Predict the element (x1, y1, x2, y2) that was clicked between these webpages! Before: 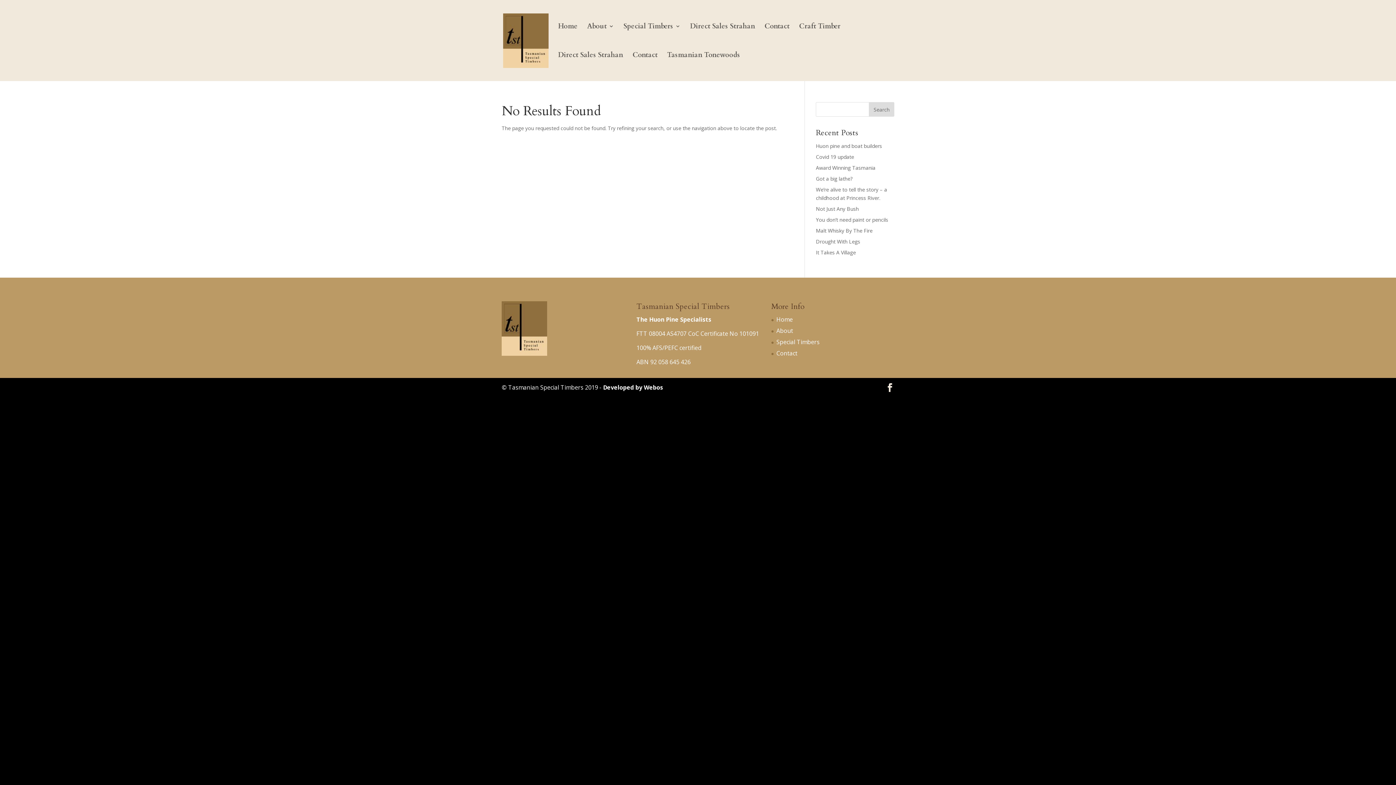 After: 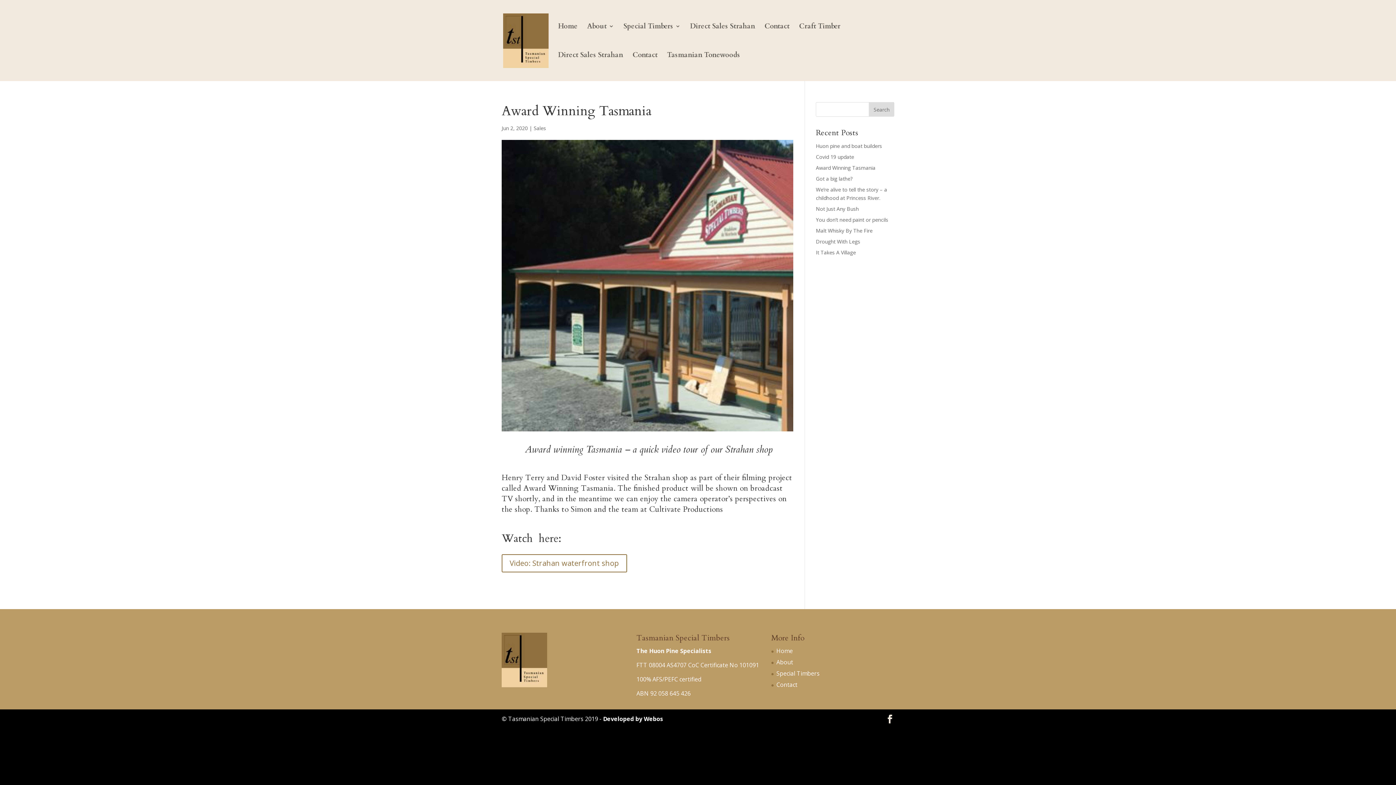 Action: label: Award Winning Tasmania bbox: (816, 164, 875, 171)